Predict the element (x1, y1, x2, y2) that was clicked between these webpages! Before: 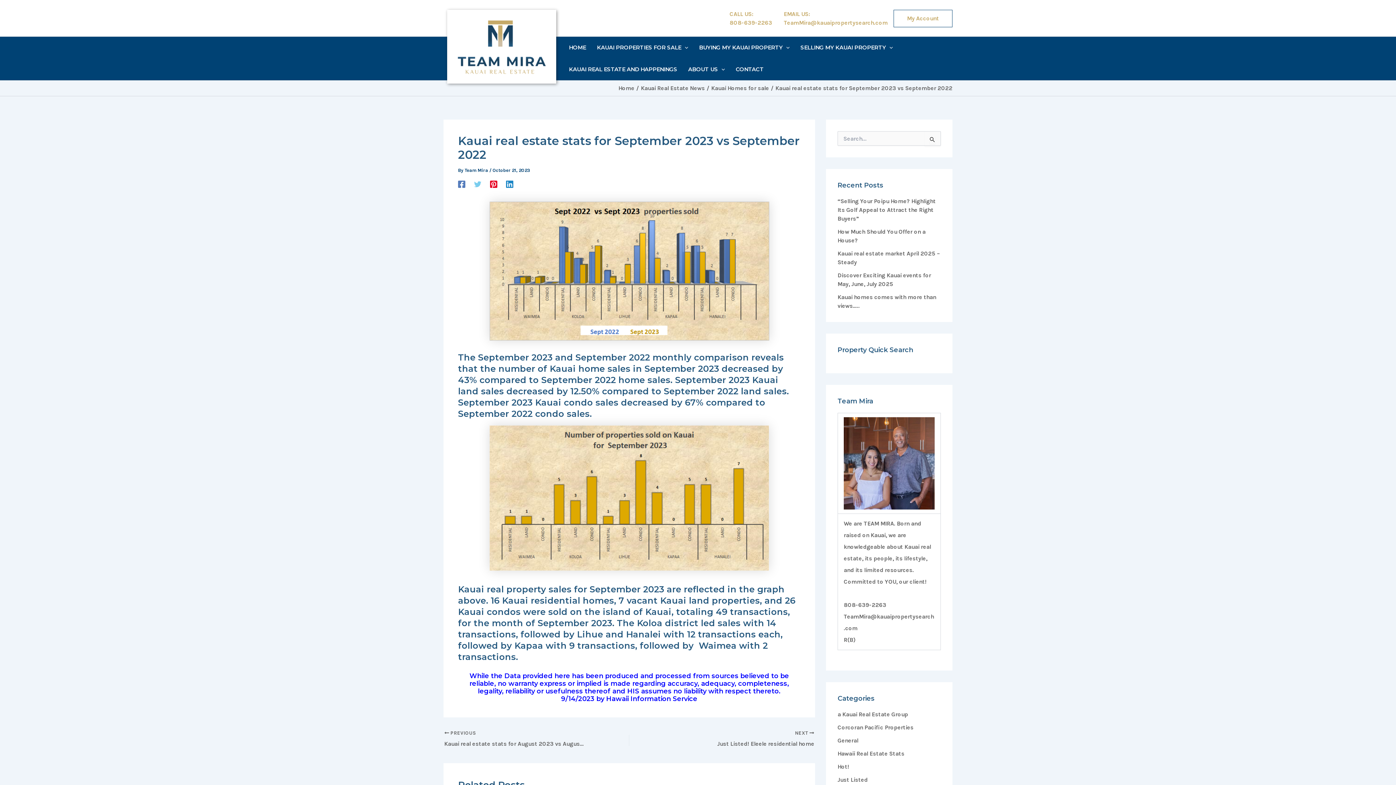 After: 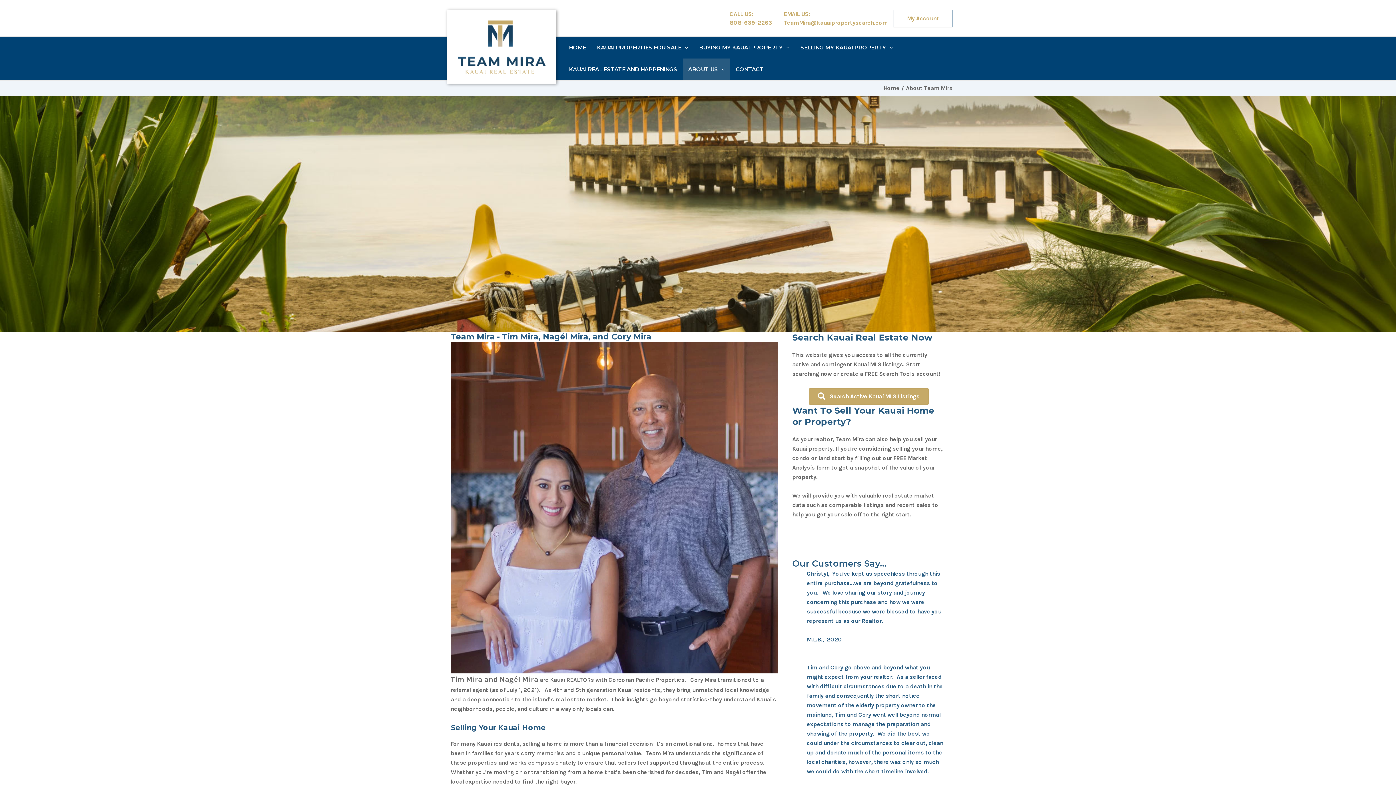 Action: bbox: (682, 58, 730, 80) label: ABOUT US